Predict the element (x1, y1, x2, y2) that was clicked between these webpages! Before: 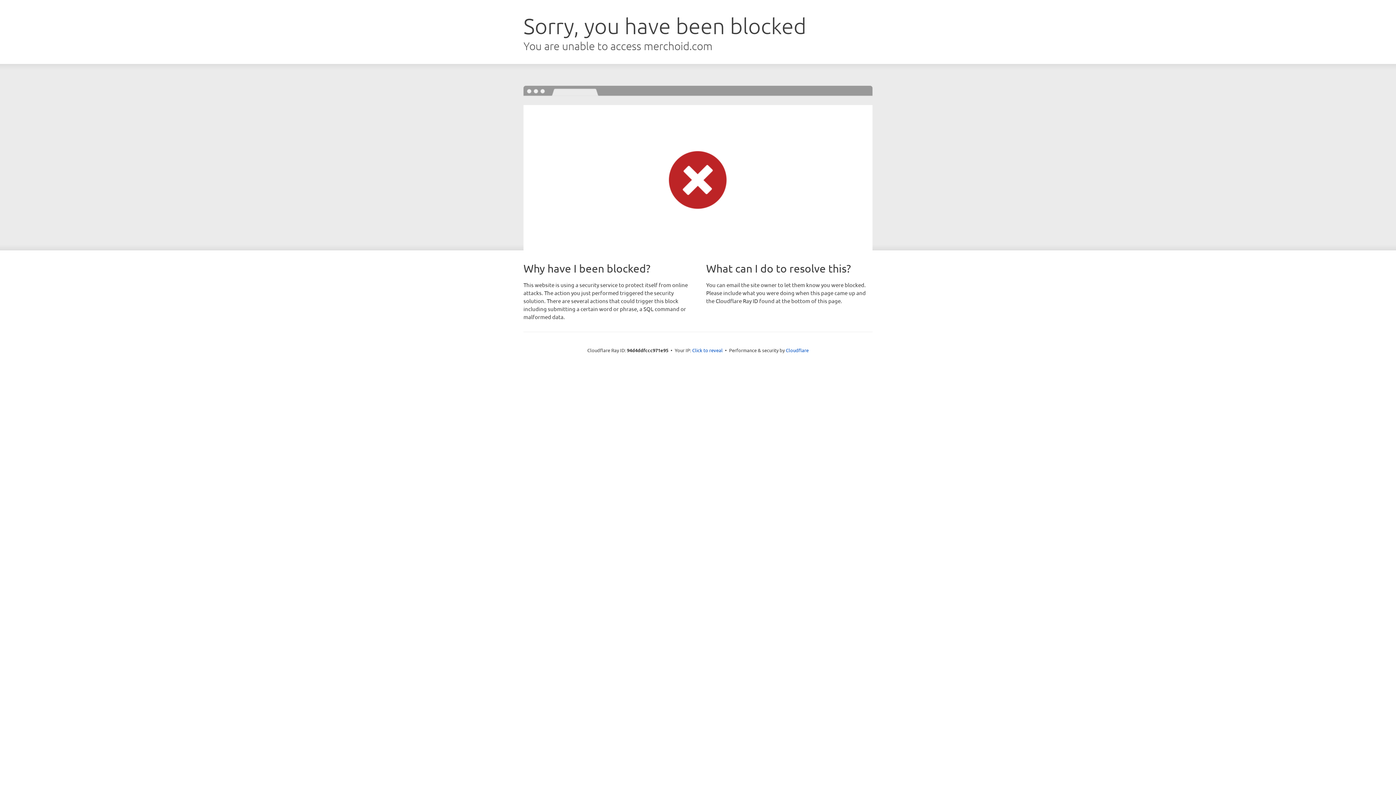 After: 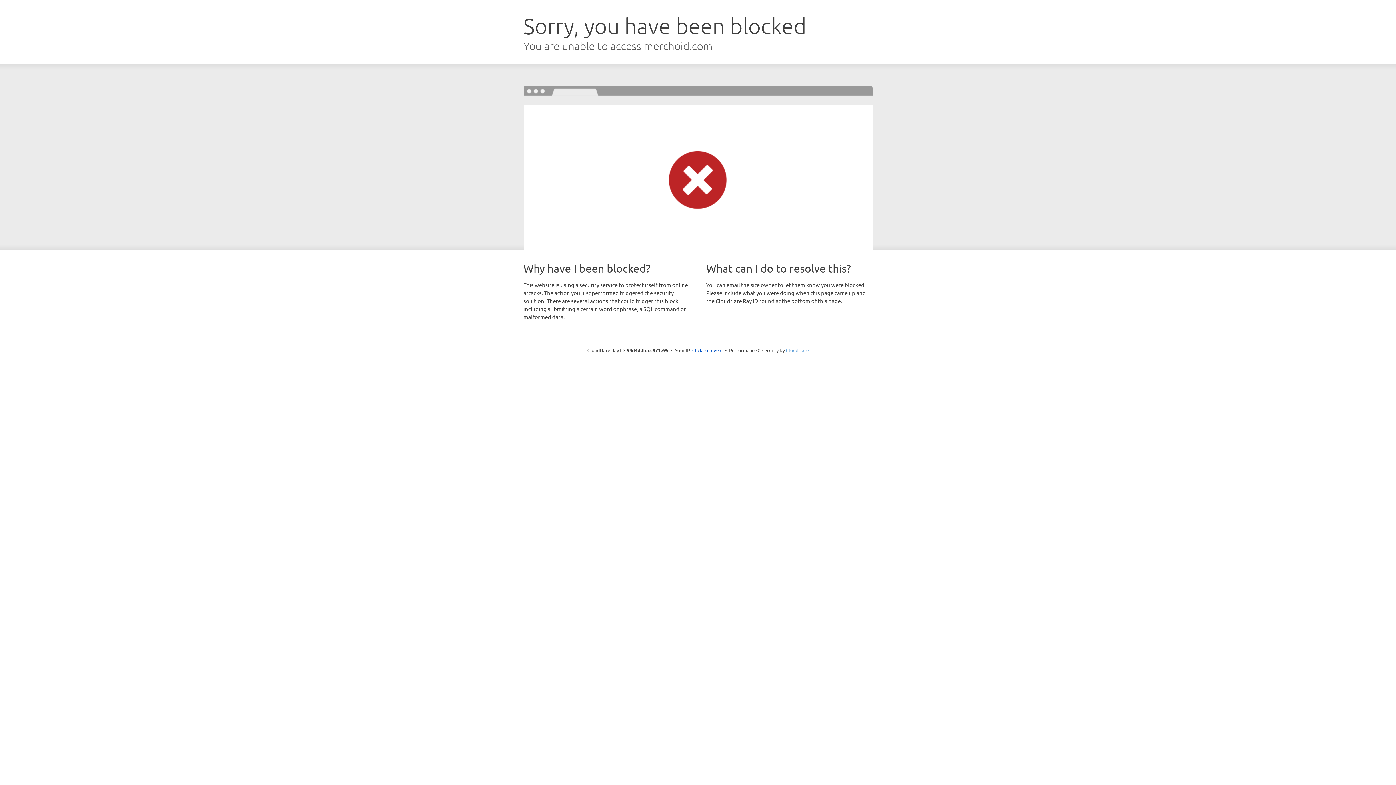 Action: label: Cloudflare bbox: (786, 347, 808, 353)